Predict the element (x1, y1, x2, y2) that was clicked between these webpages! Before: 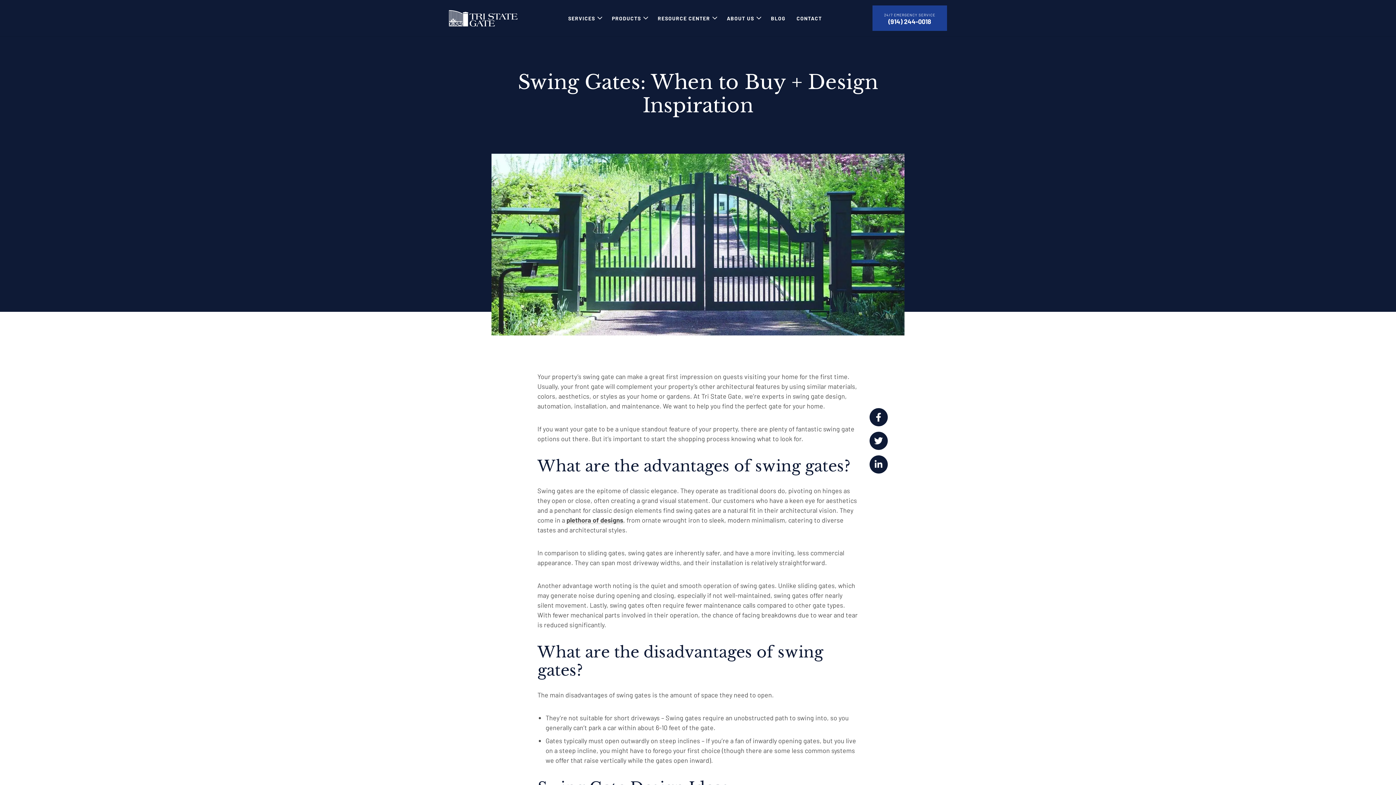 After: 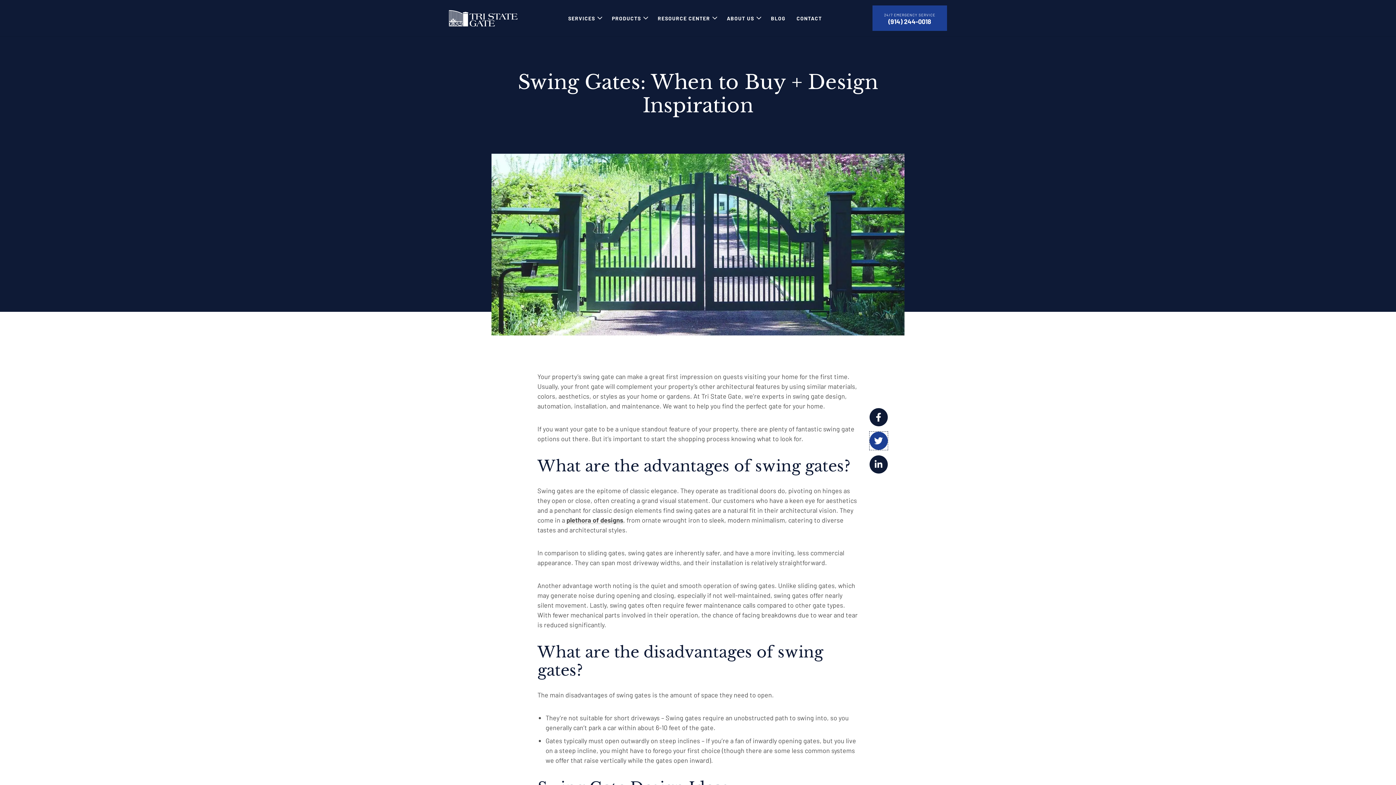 Action: bbox: (869, 432, 887, 450)